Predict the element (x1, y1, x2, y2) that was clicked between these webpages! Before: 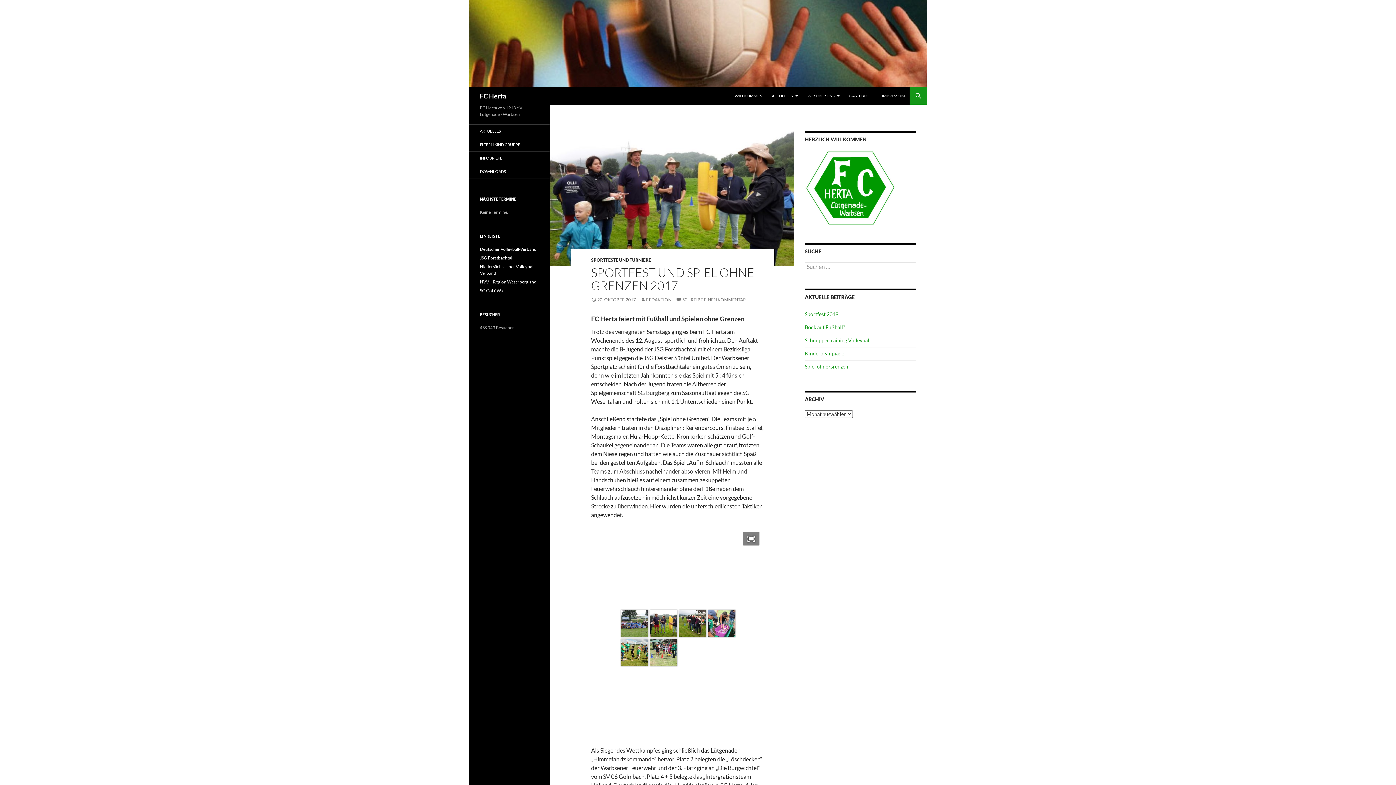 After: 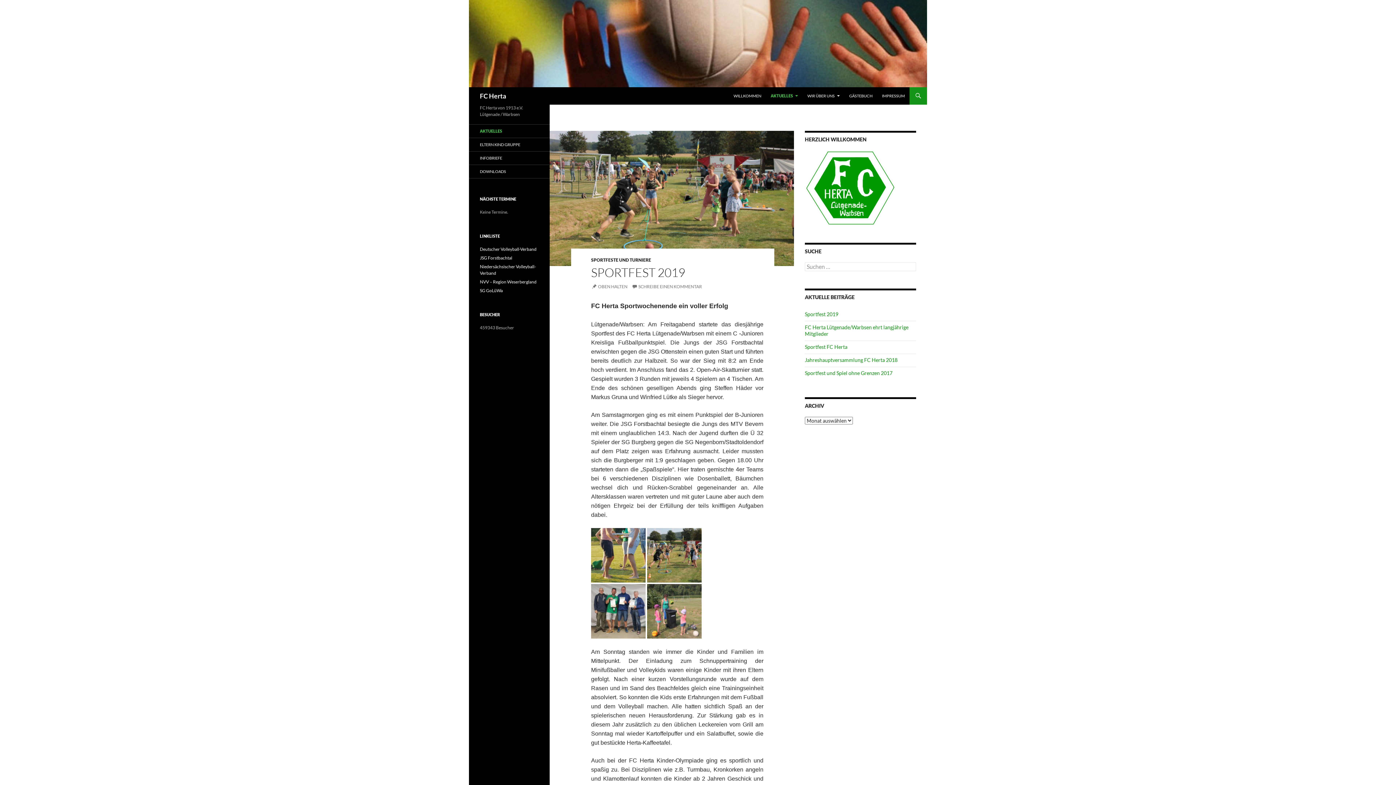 Action: bbox: (469, 124, 549, 137) label: AKTUELLES